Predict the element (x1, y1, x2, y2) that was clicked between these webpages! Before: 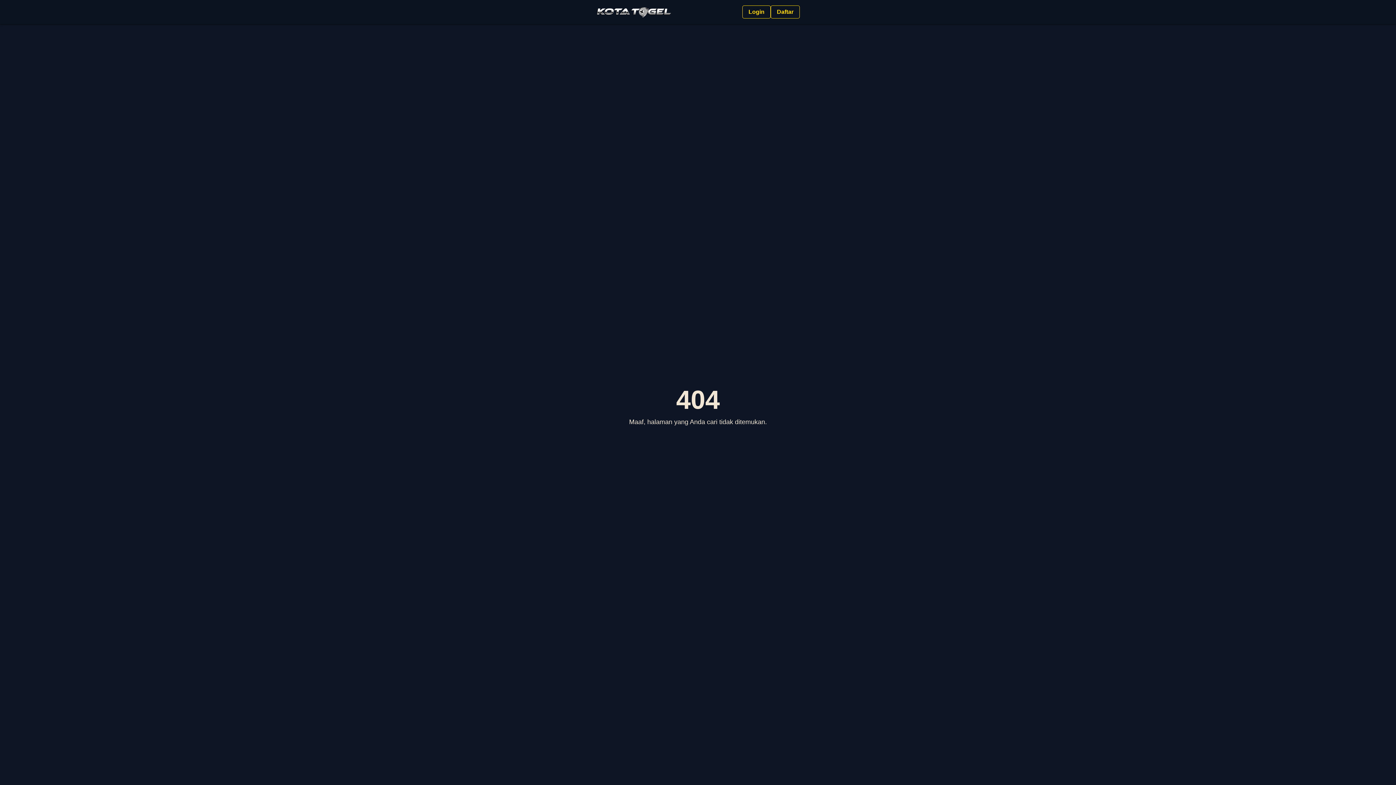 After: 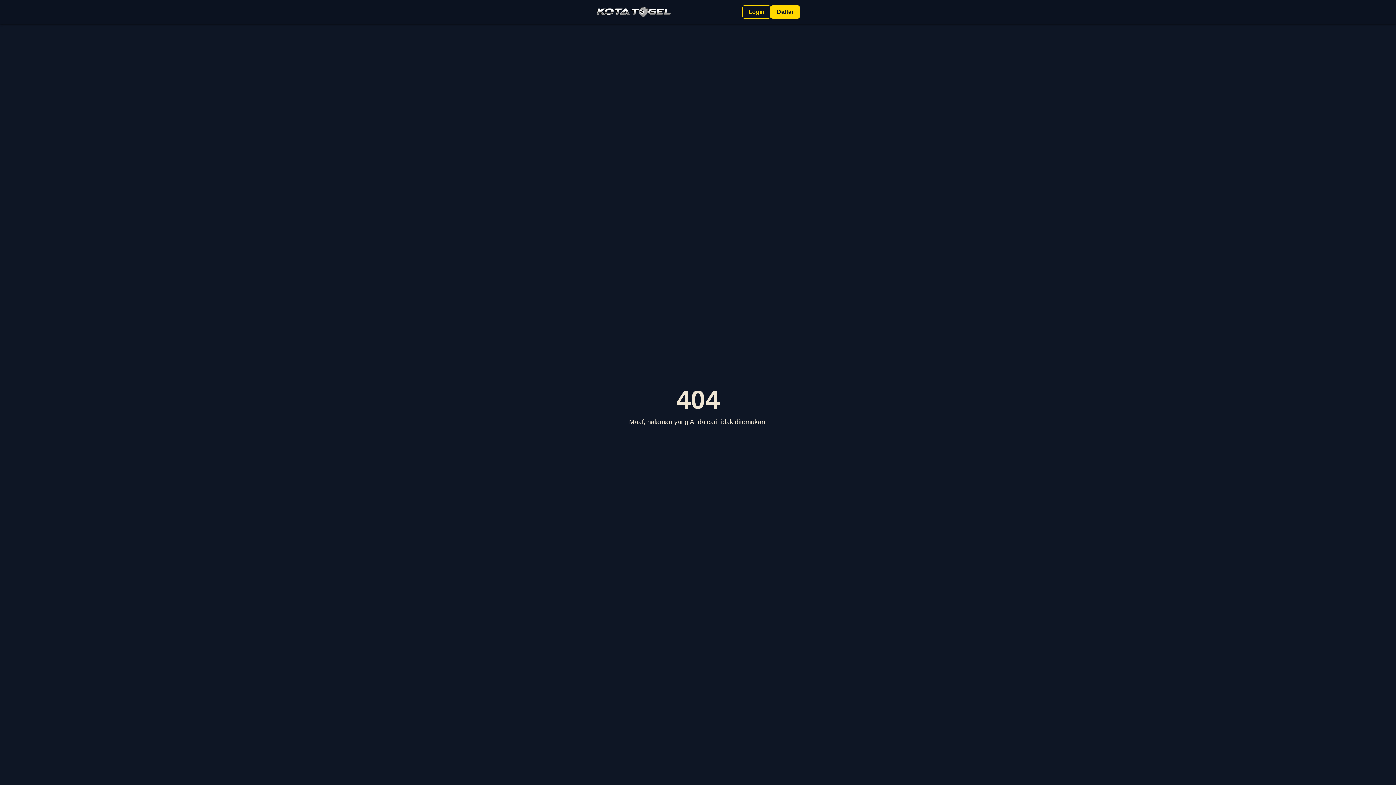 Action: label: Daftar bbox: (770, 5, 800, 18)